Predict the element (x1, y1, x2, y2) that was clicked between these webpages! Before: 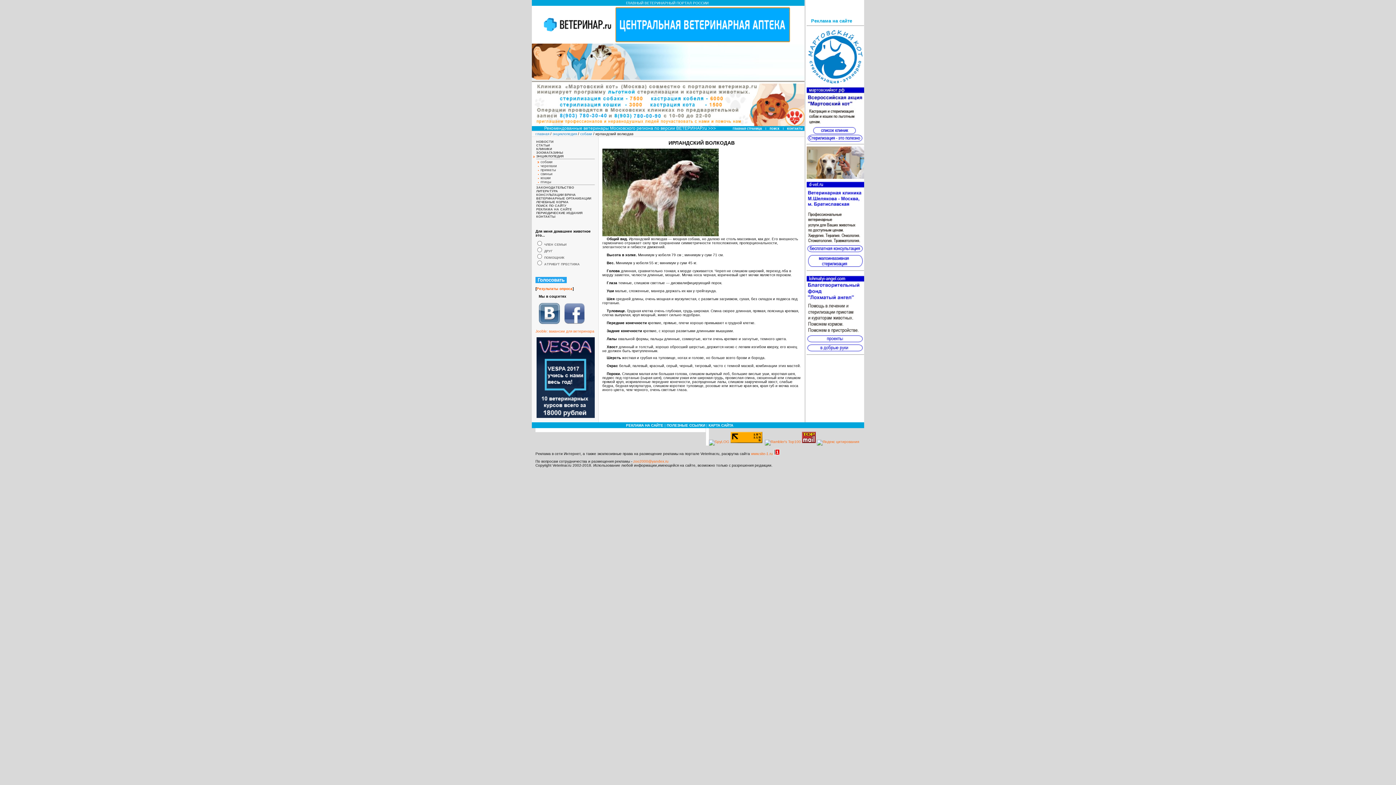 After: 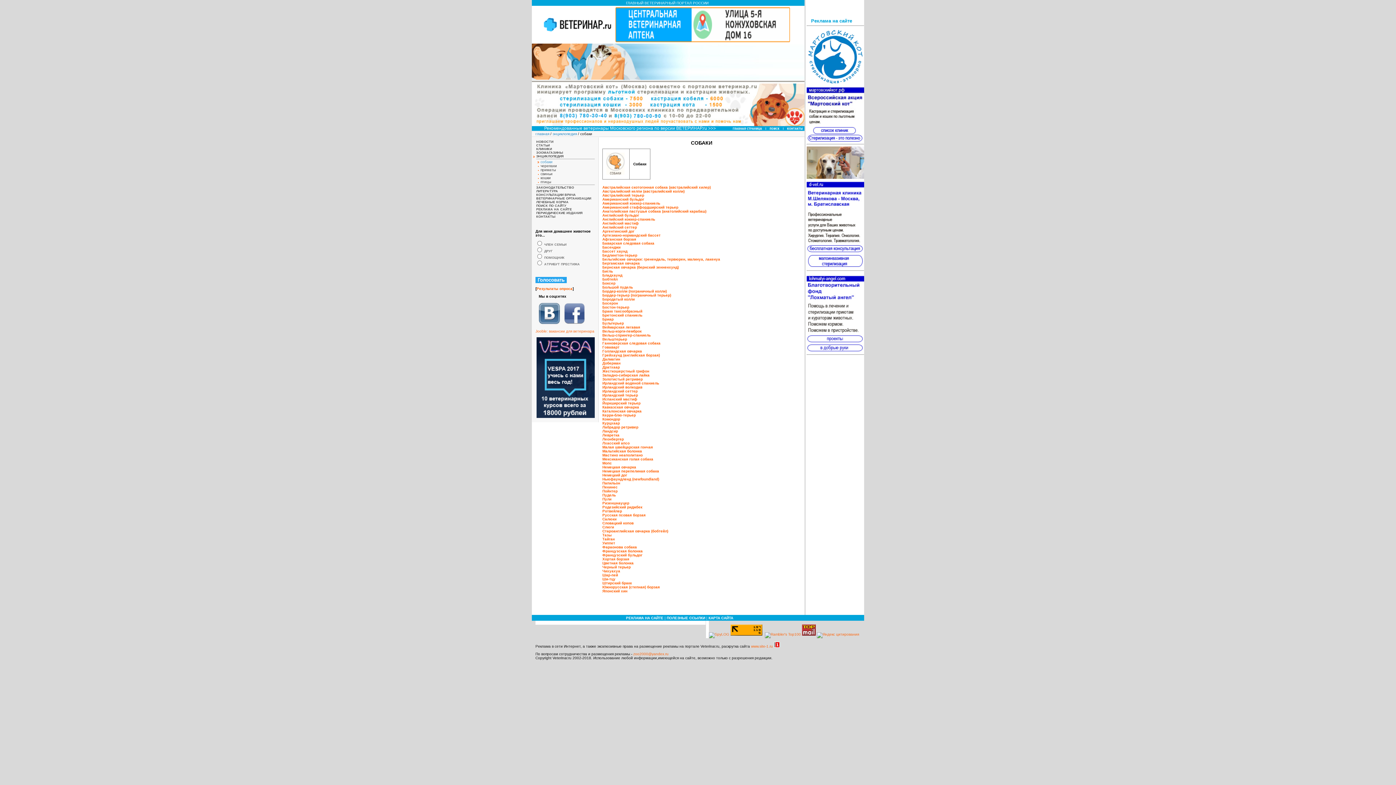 Action: label: собаки bbox: (540, 160, 552, 164)